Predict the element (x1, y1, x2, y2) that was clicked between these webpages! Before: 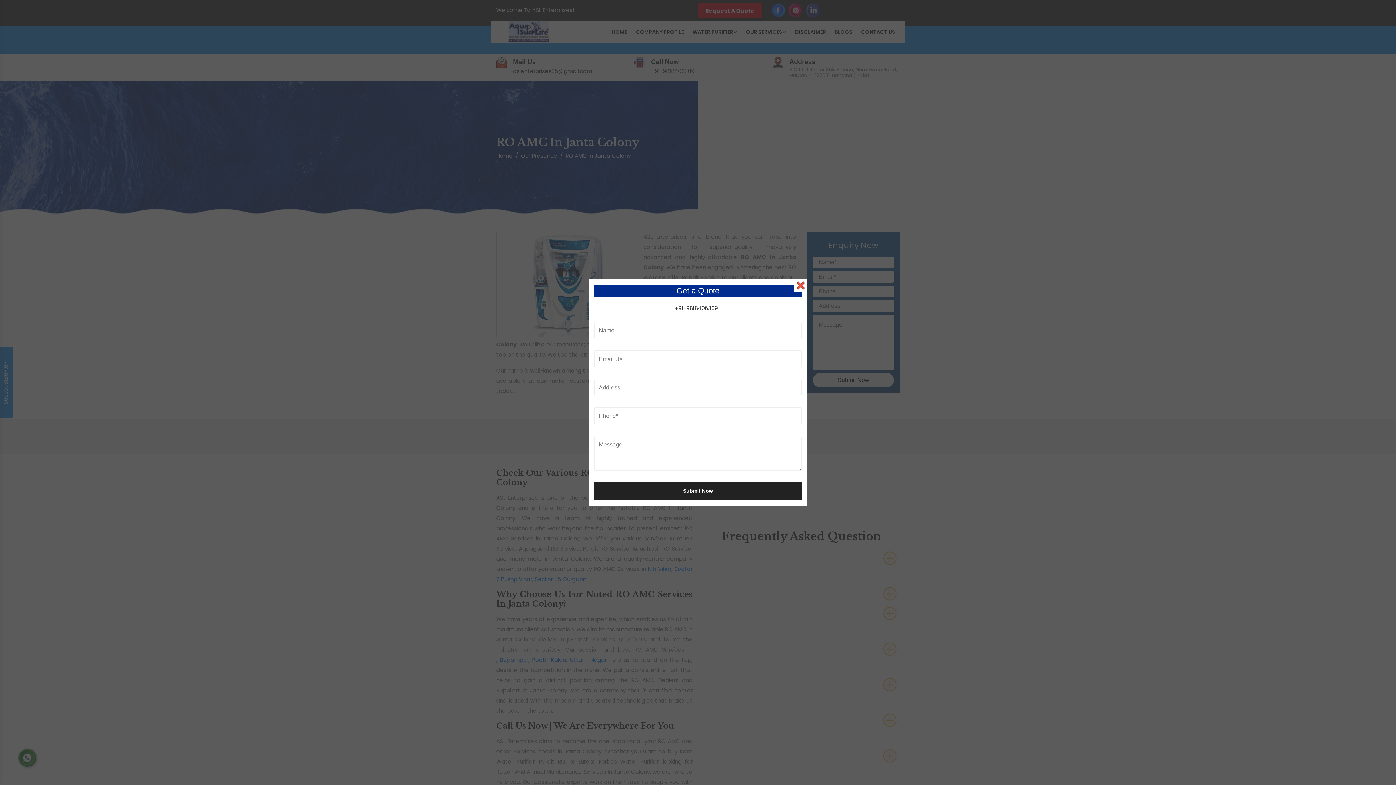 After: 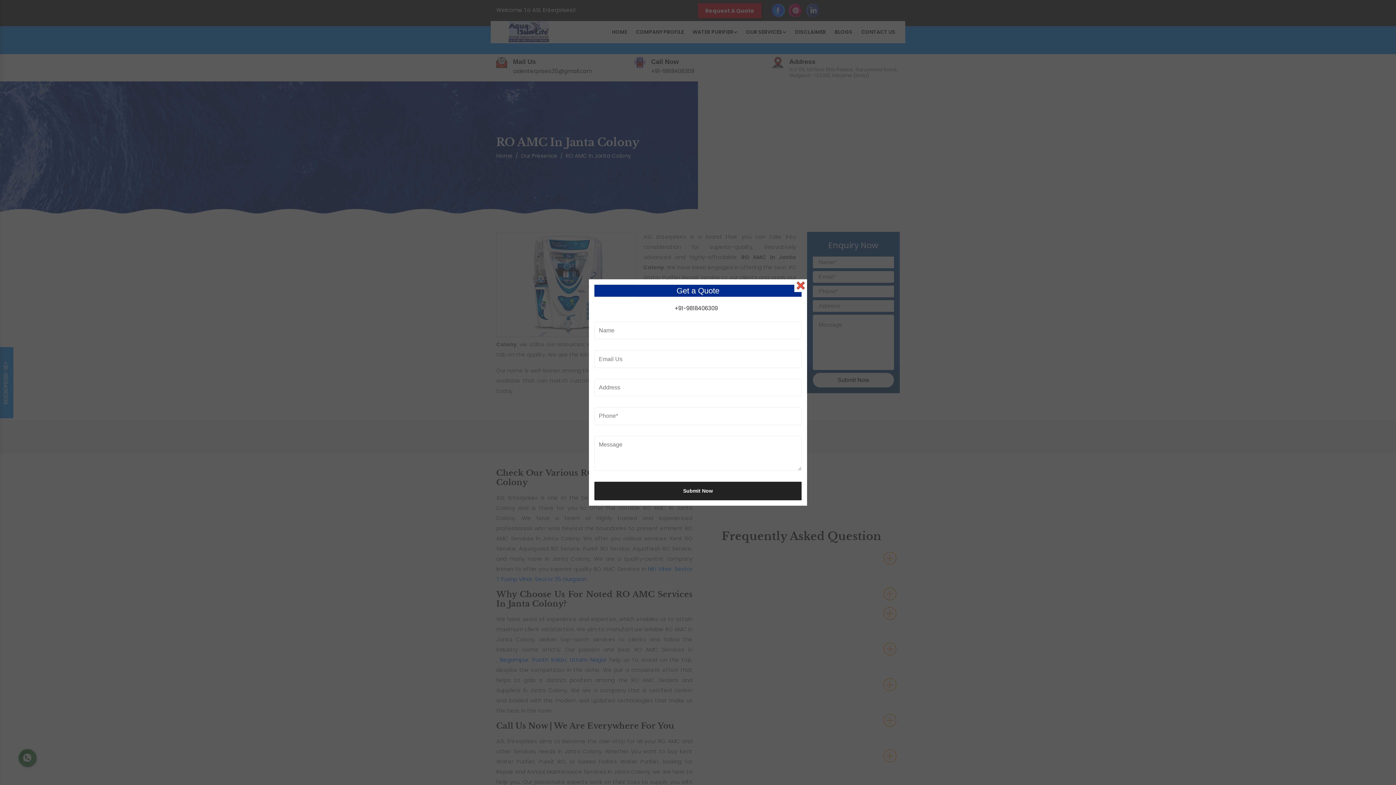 Action: label: +91-9818406309 bbox: (674, 304, 718, 312)